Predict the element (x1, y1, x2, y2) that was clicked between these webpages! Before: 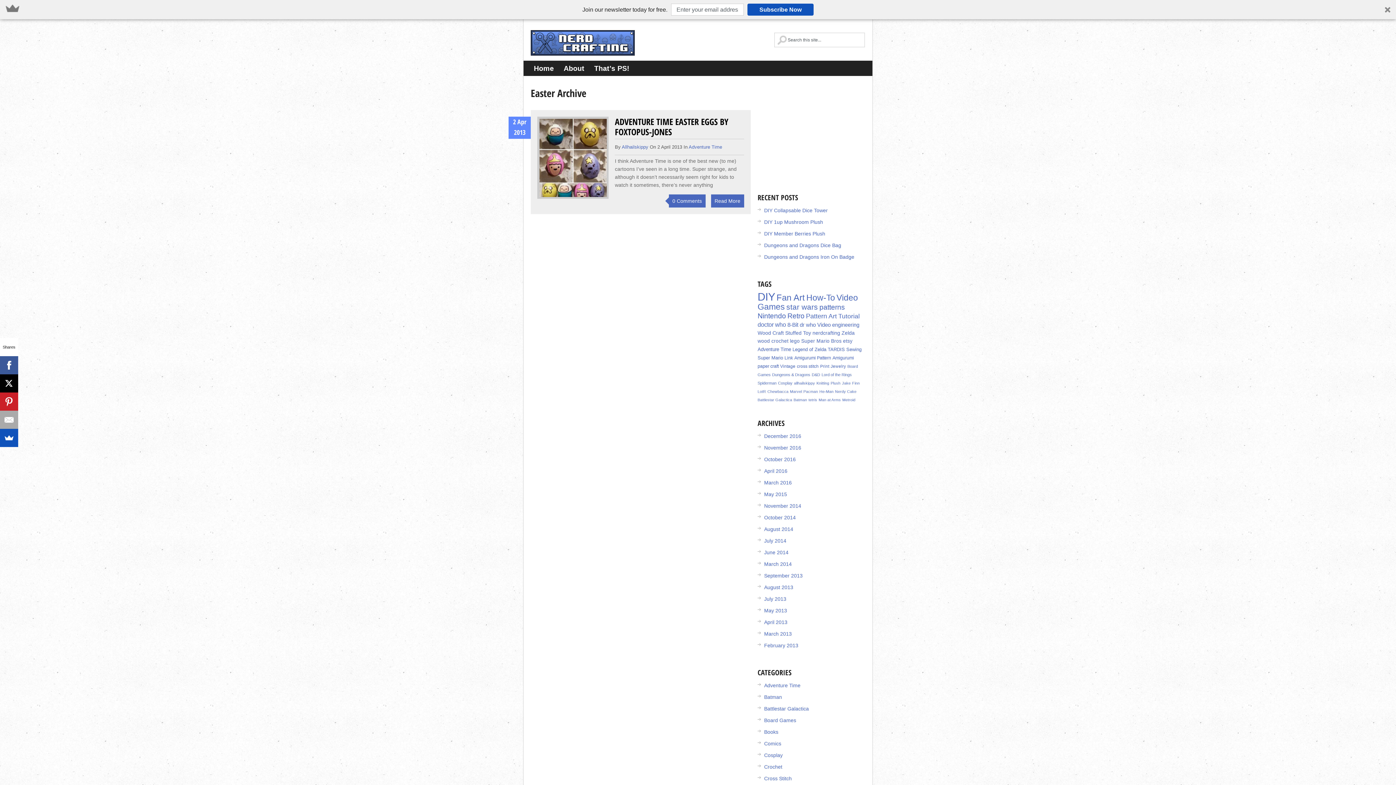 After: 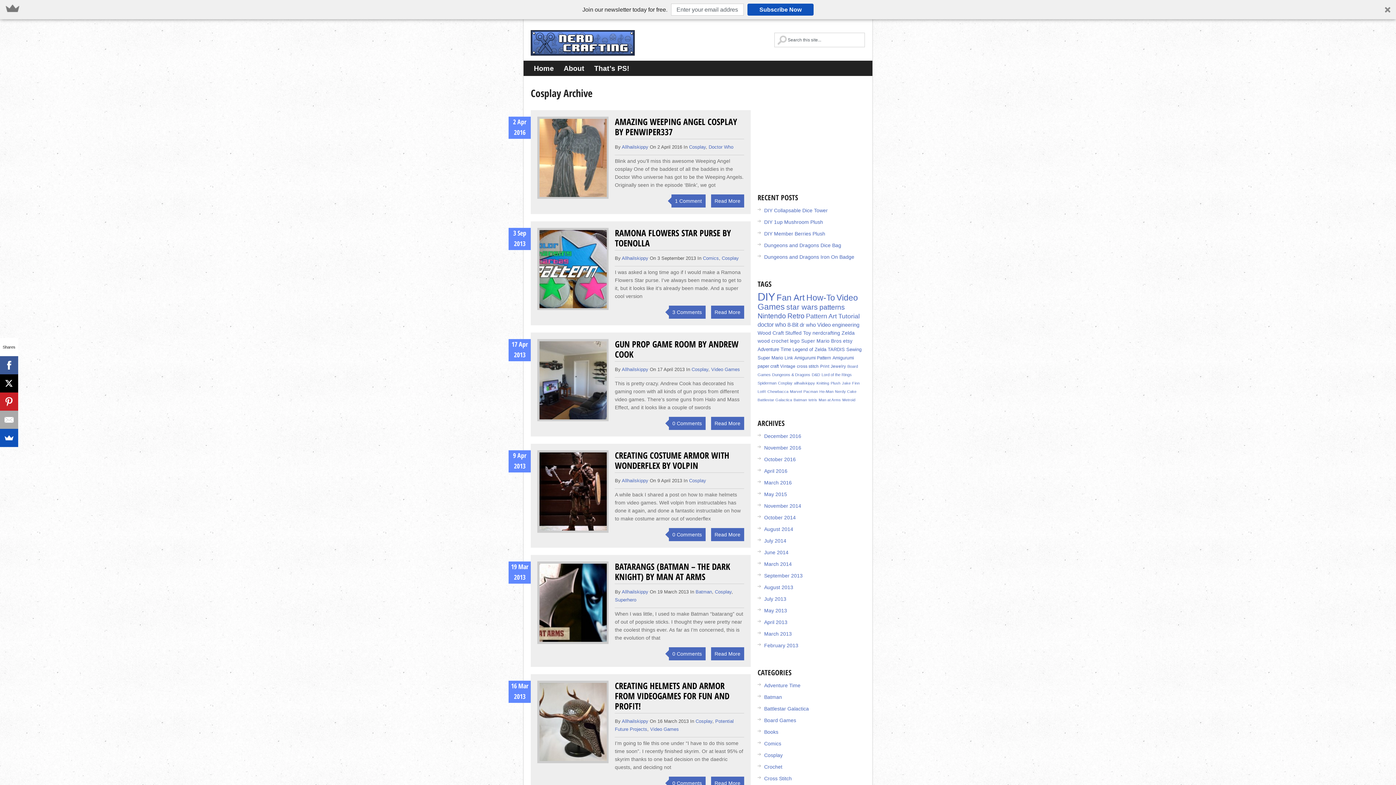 Action: bbox: (764, 752, 782, 758) label: Cosplay